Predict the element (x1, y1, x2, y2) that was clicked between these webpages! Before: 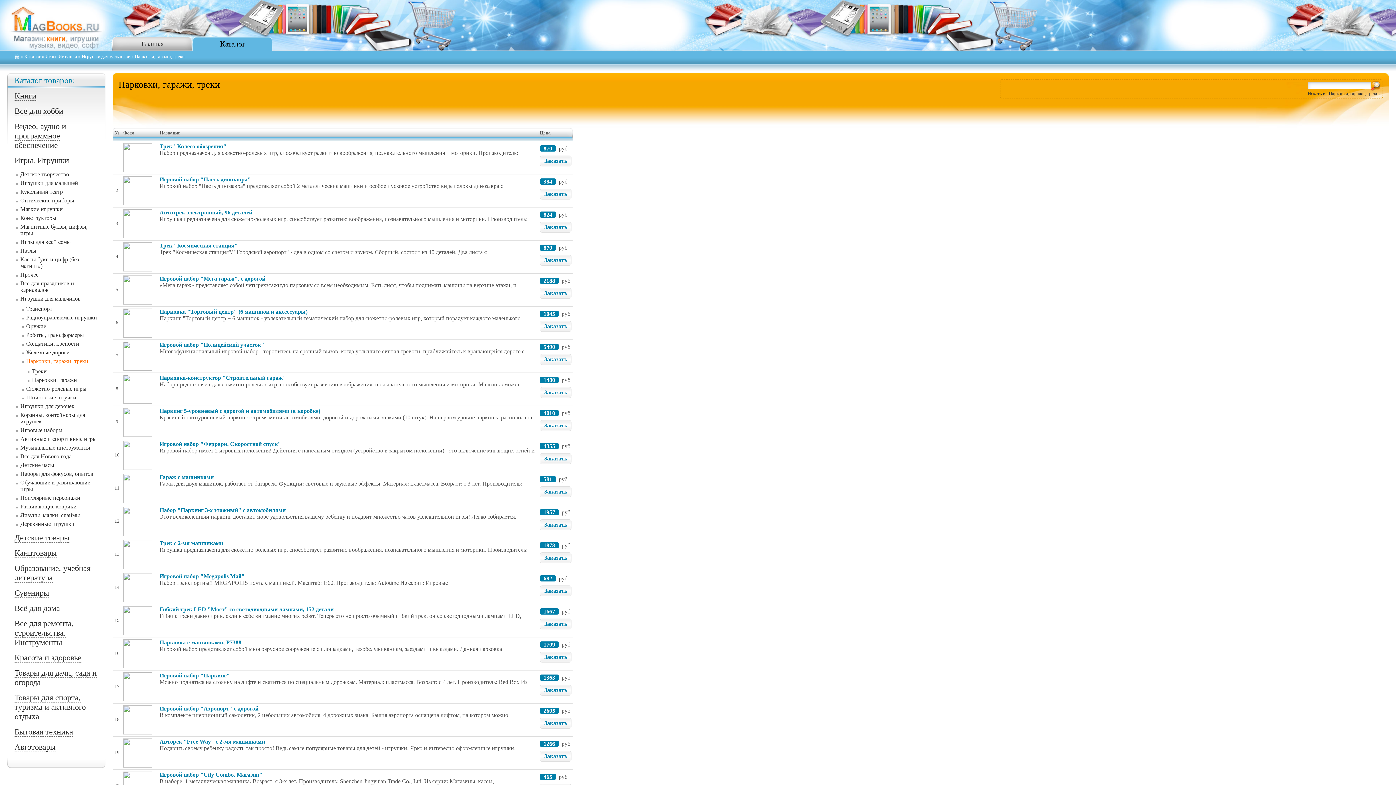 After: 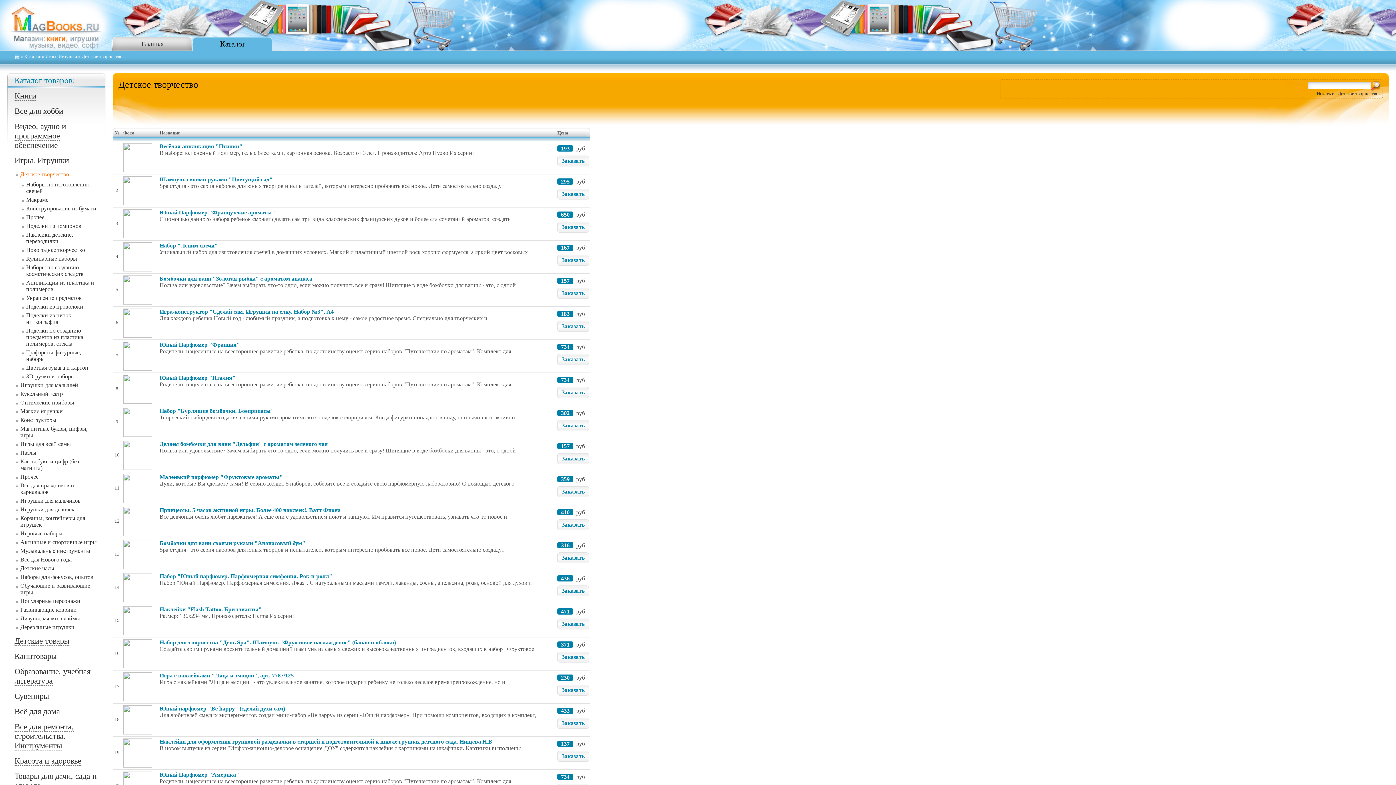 Action: bbox: (20, 171, 69, 177) label: Детское творчество